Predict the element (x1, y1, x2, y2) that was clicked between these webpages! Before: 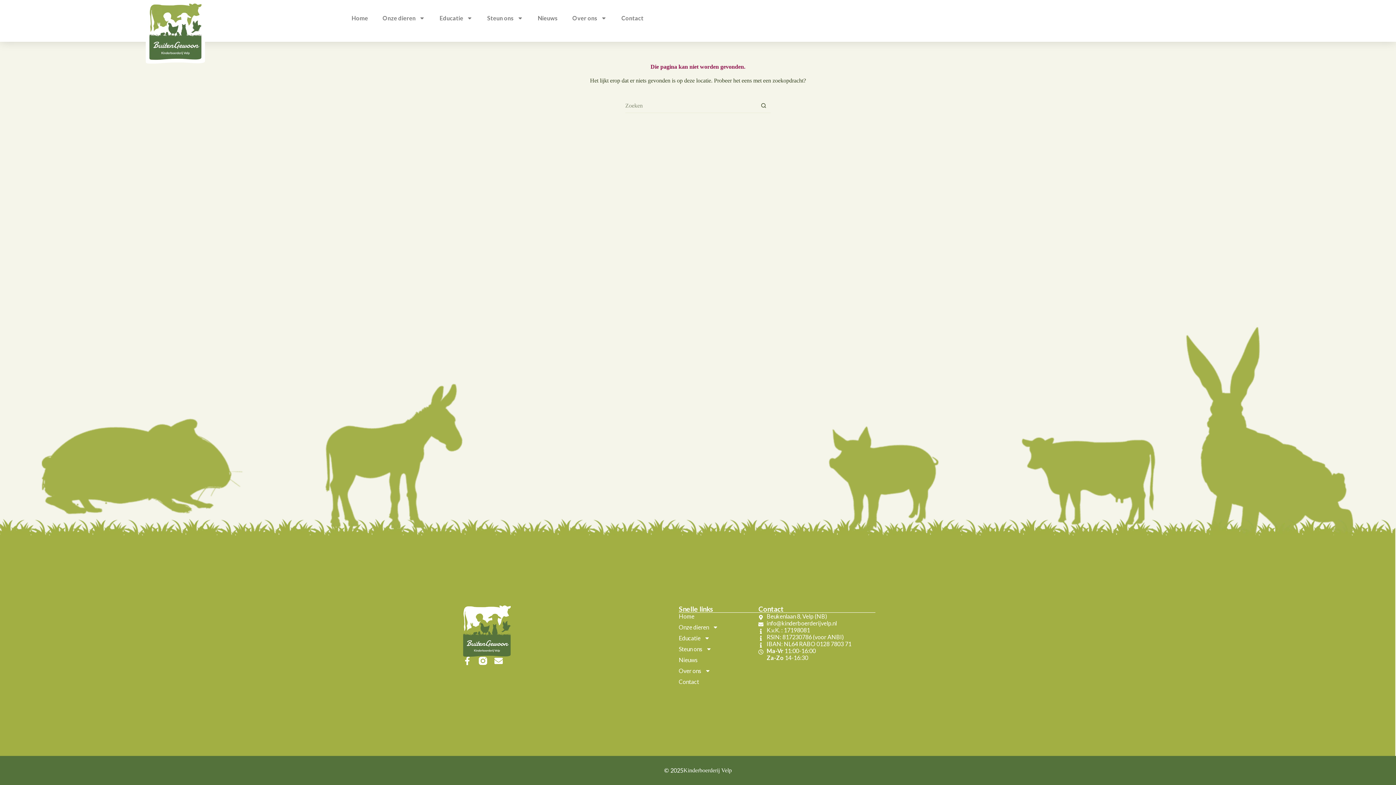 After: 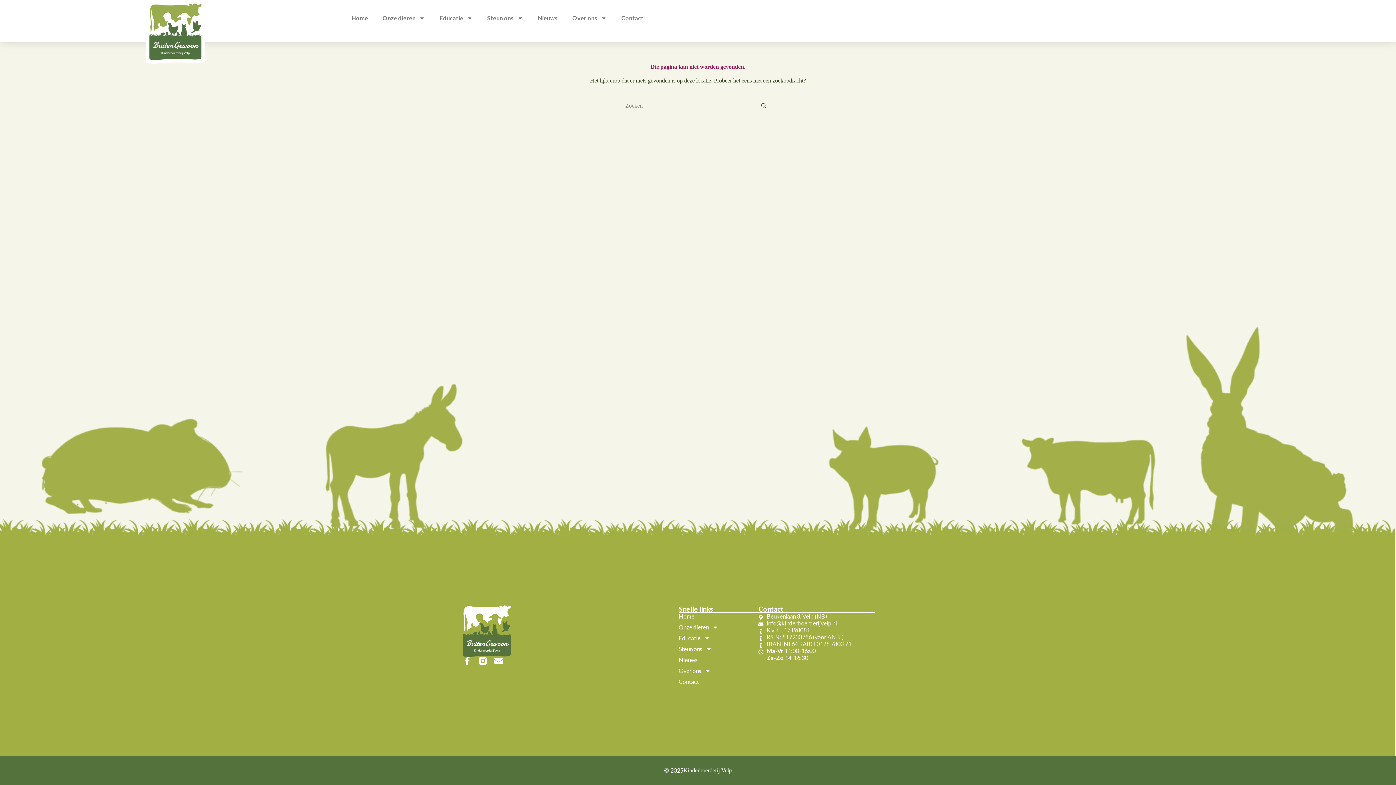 Action: label: Beukenlaan 8, Velp (NB) bbox: (758, 613, 875, 620)